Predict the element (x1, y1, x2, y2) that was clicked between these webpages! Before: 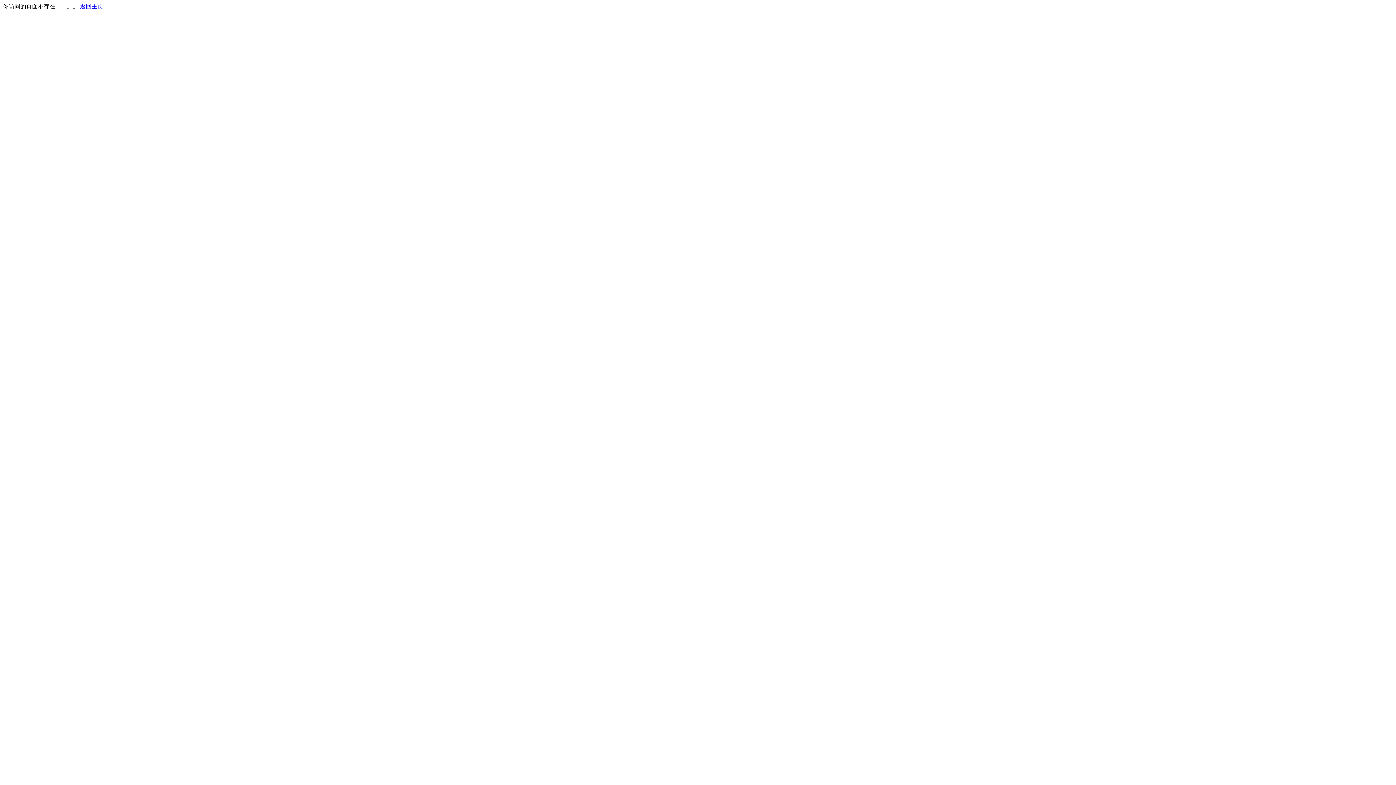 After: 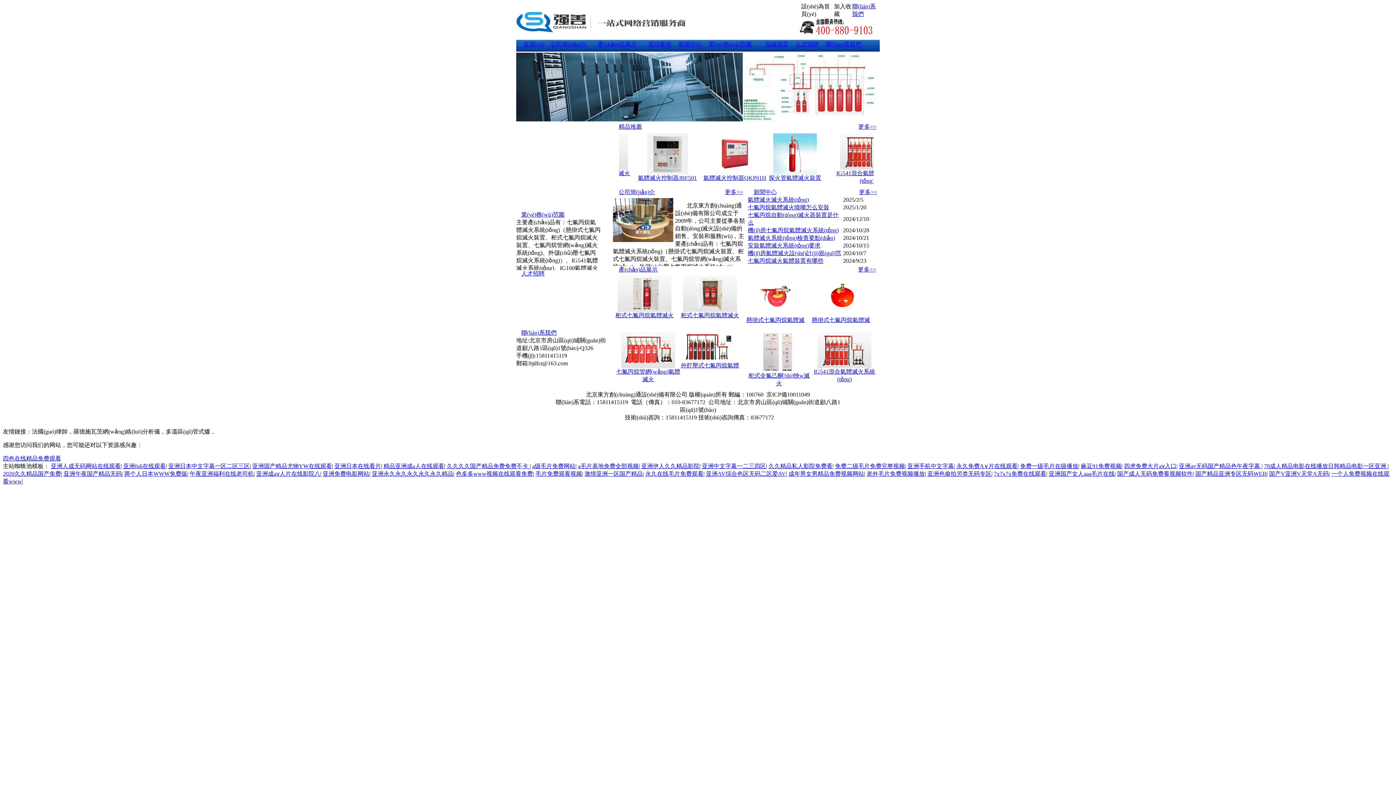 Action: label: 返回主页 bbox: (80, 3, 103, 9)